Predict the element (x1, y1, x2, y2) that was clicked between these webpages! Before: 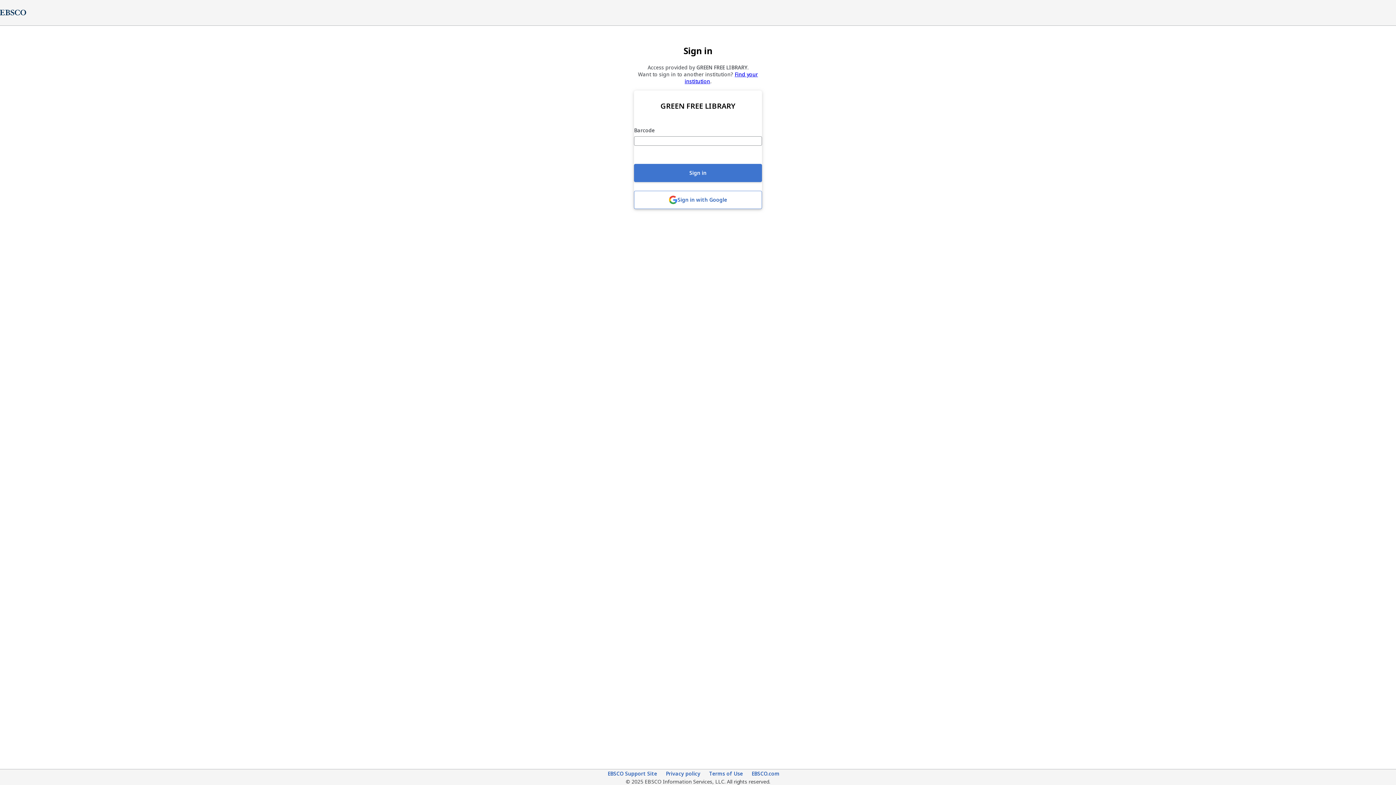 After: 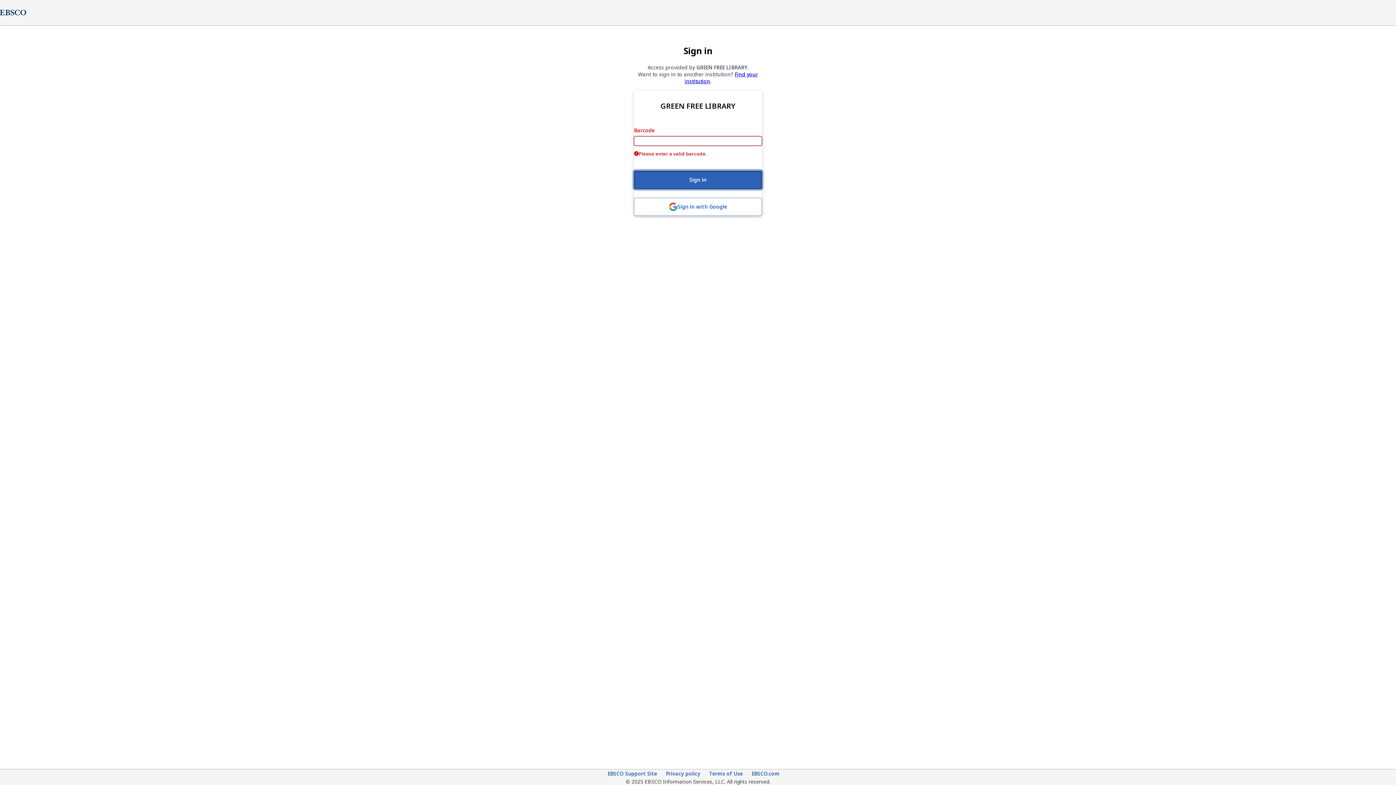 Action: bbox: (634, 163, 762, 182) label: Sign in